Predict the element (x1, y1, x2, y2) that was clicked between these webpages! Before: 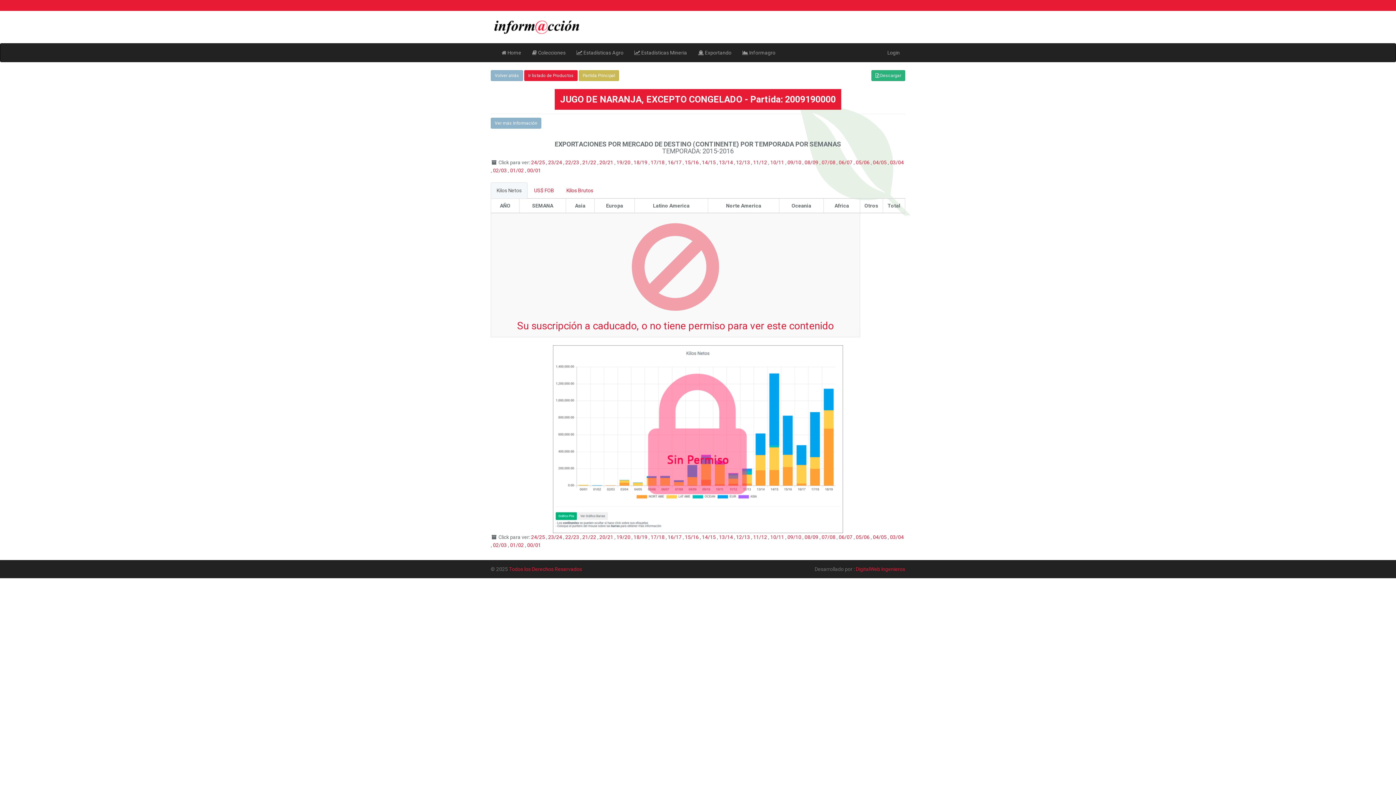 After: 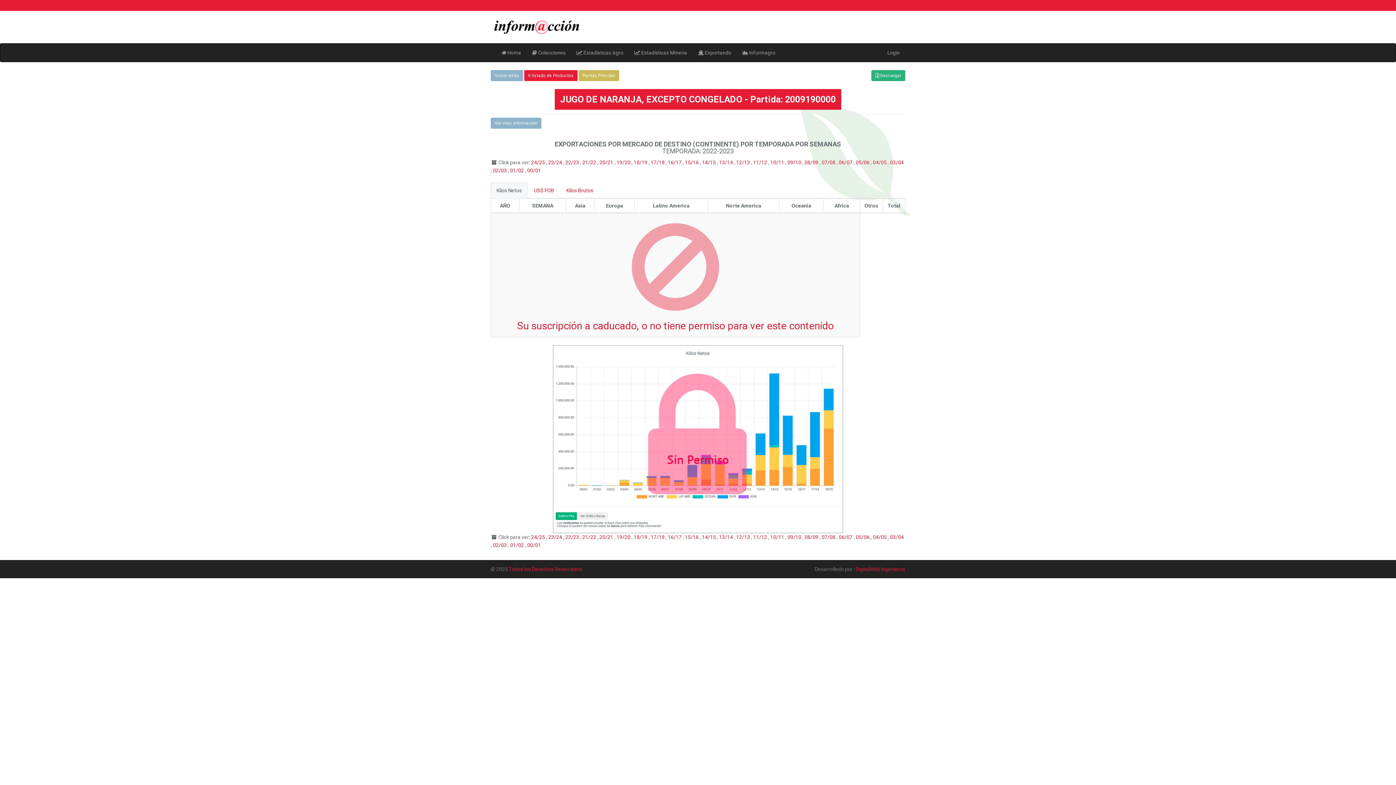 Action: bbox: (565, 159, 580, 165) label: 22/23 